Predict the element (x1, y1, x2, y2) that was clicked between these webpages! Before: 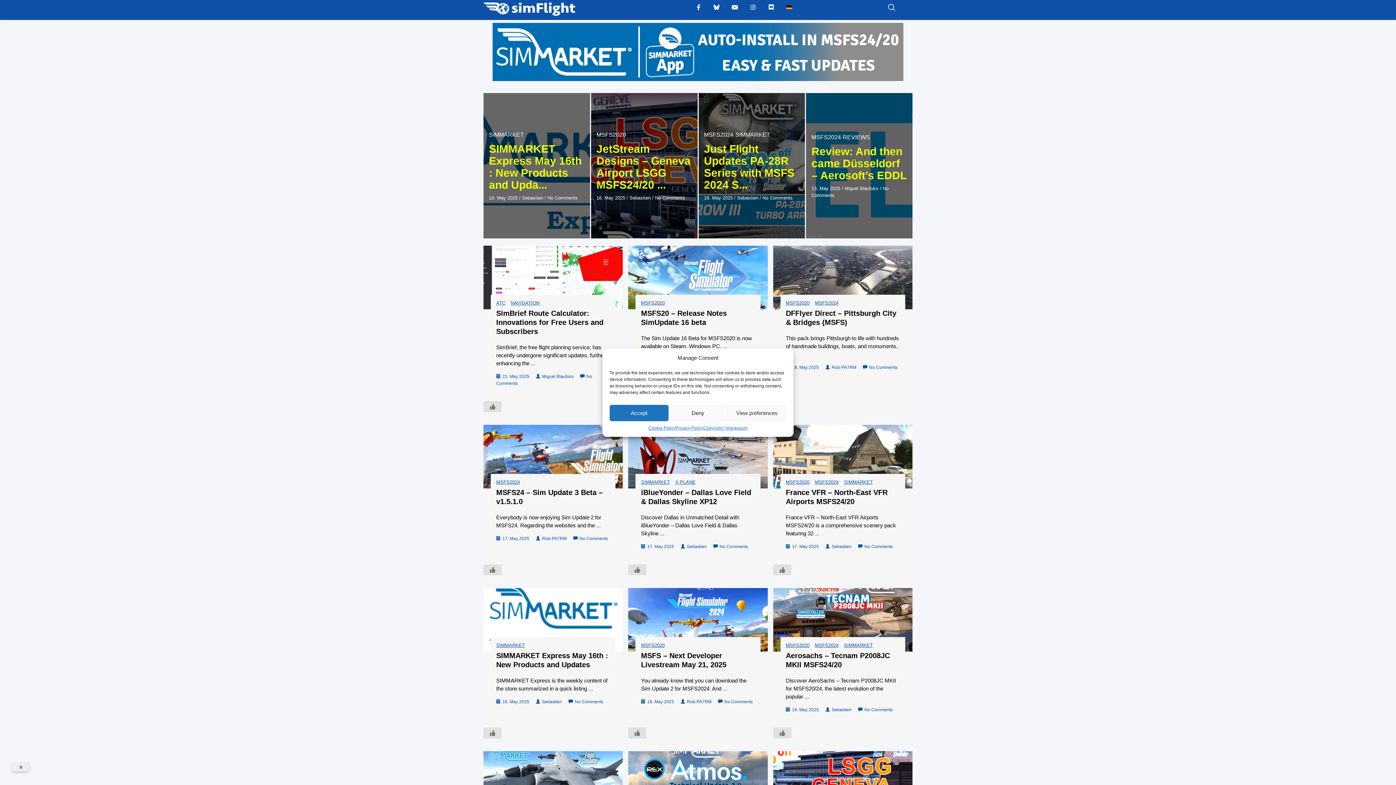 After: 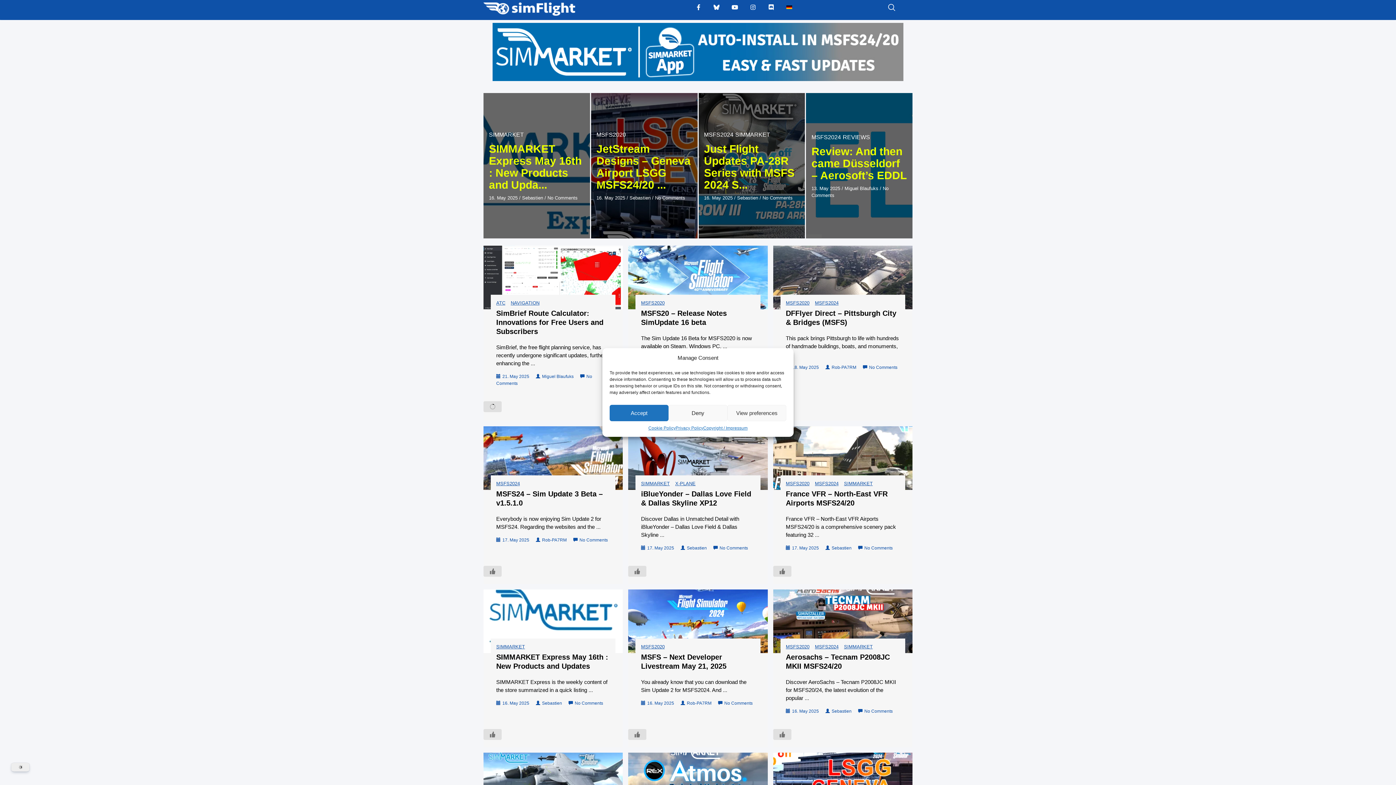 Action: bbox: (483, 401, 501, 412) label: Like Button